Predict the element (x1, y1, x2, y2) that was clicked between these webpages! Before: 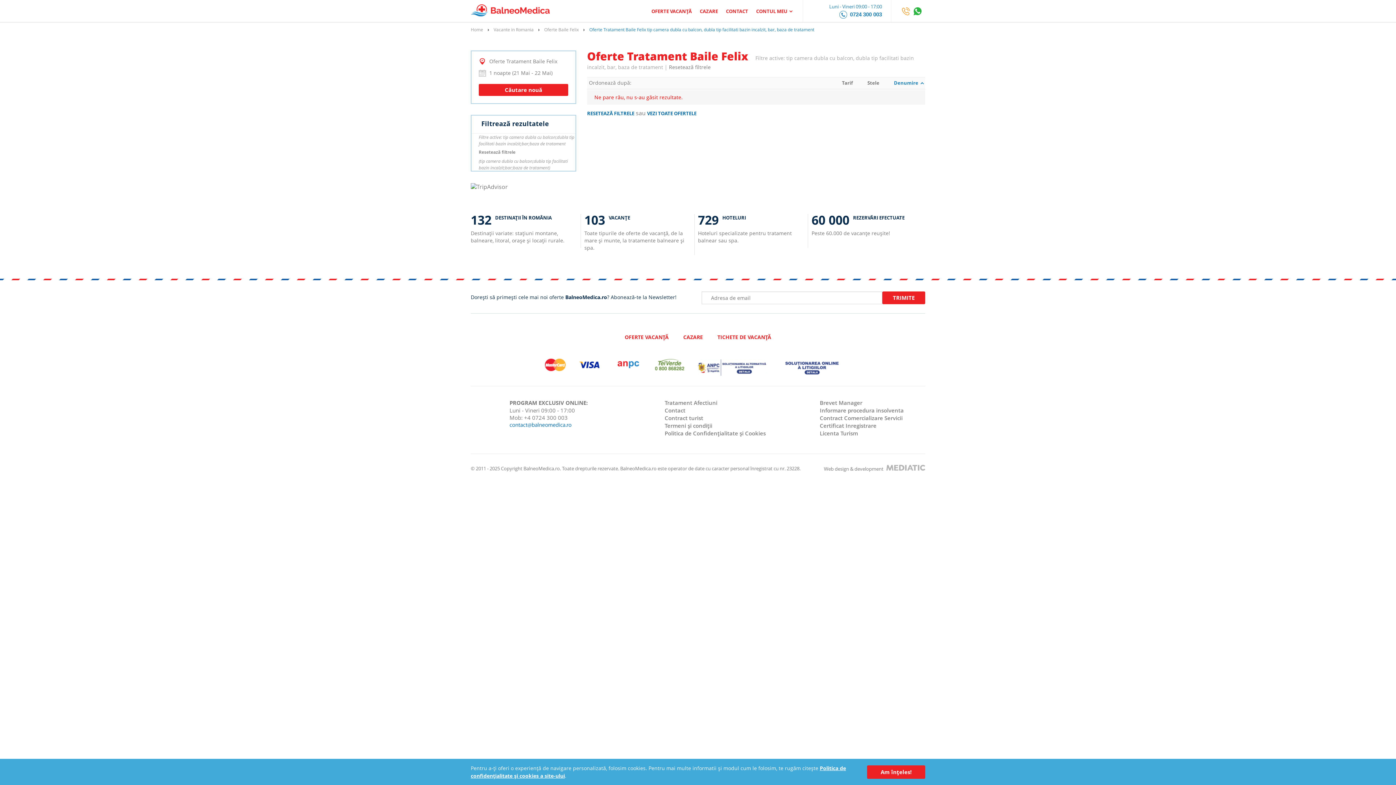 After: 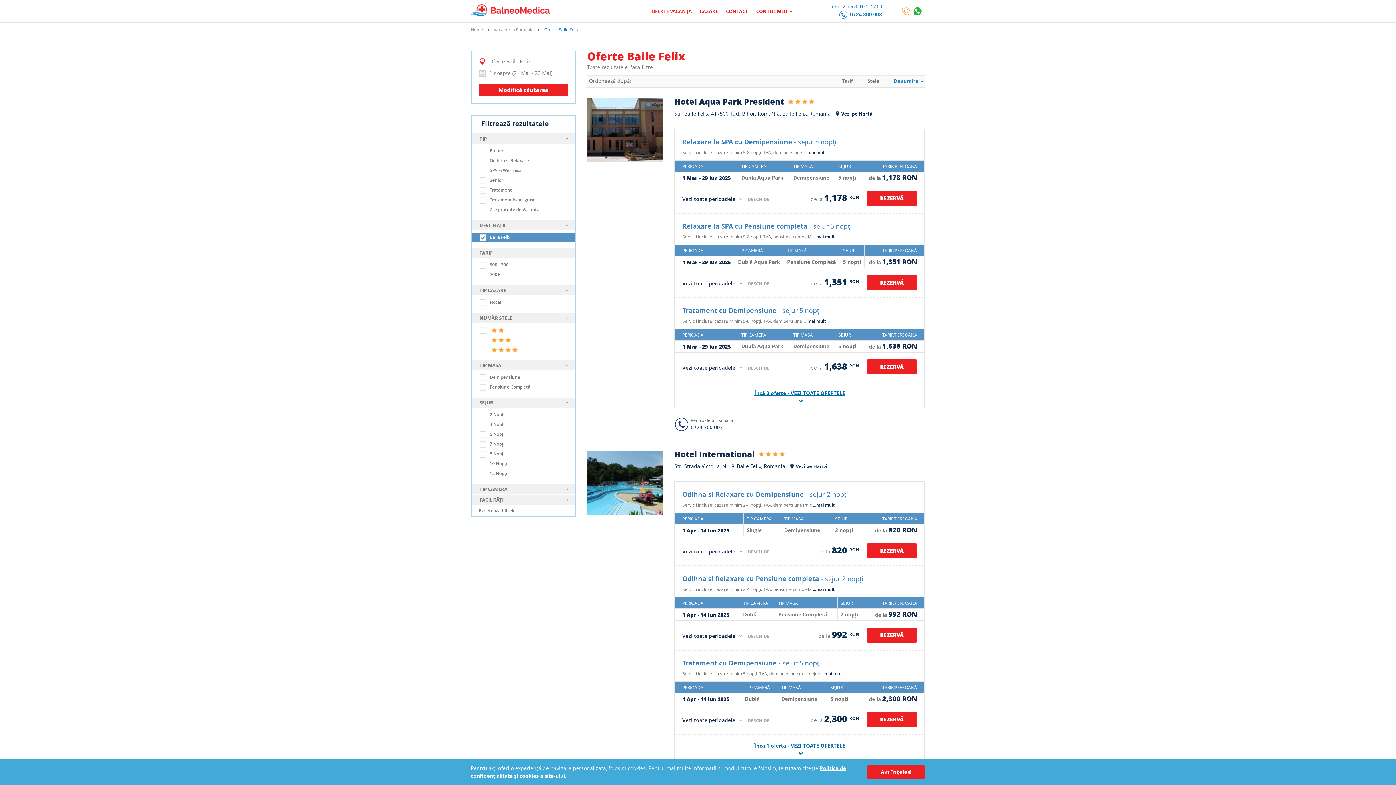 Action: bbox: (534, 26, 578, 32) label:  Oferte Baile Felix